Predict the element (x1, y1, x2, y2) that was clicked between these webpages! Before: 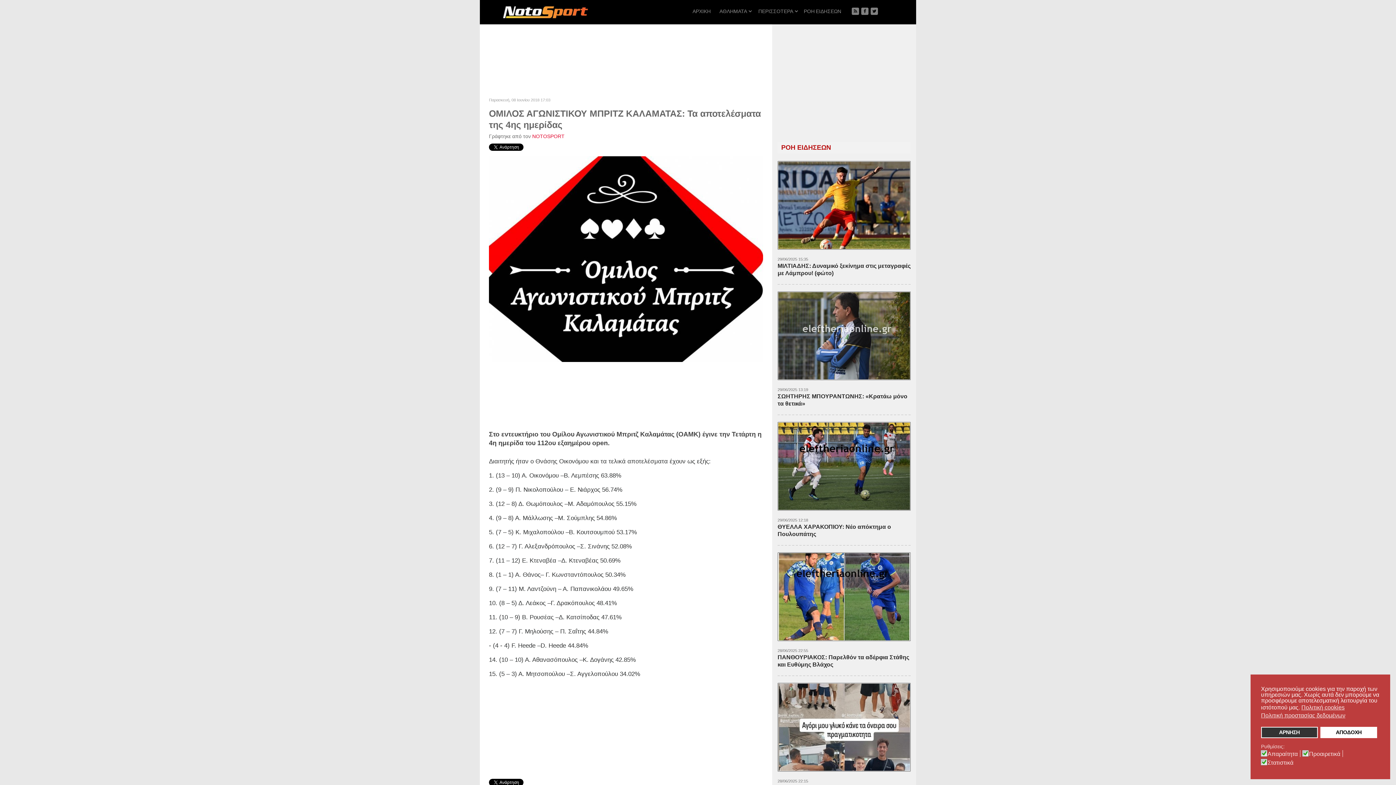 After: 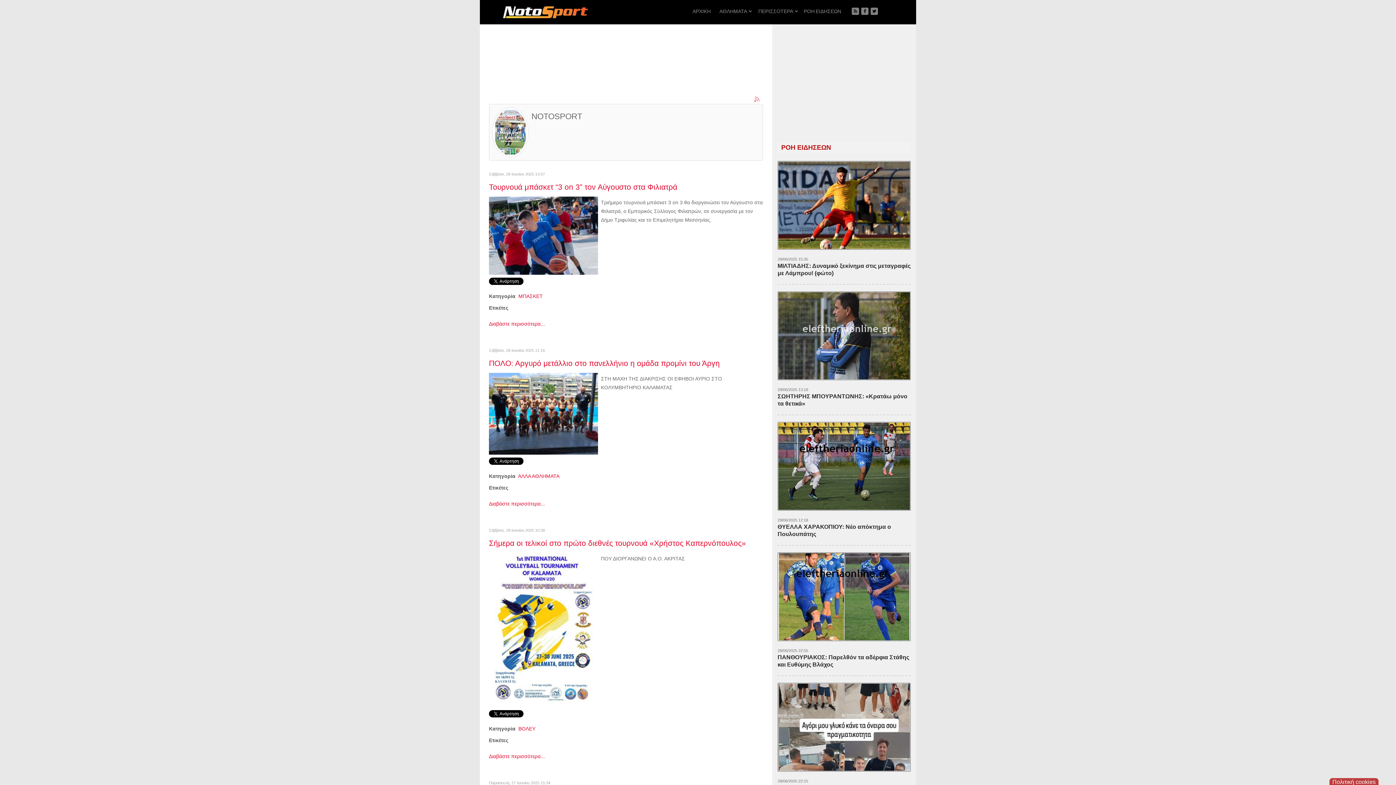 Action: bbox: (532, 133, 564, 139) label: NOTOSPORT